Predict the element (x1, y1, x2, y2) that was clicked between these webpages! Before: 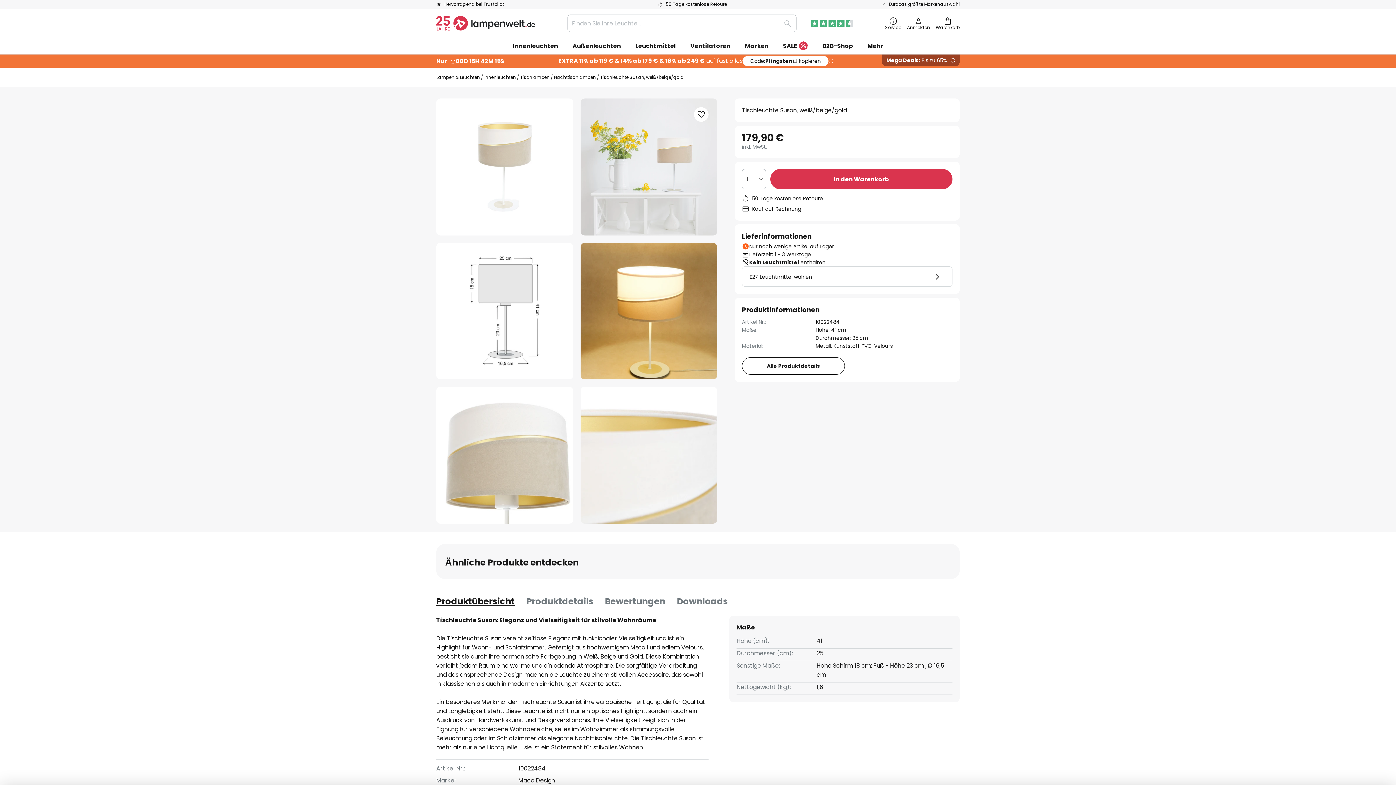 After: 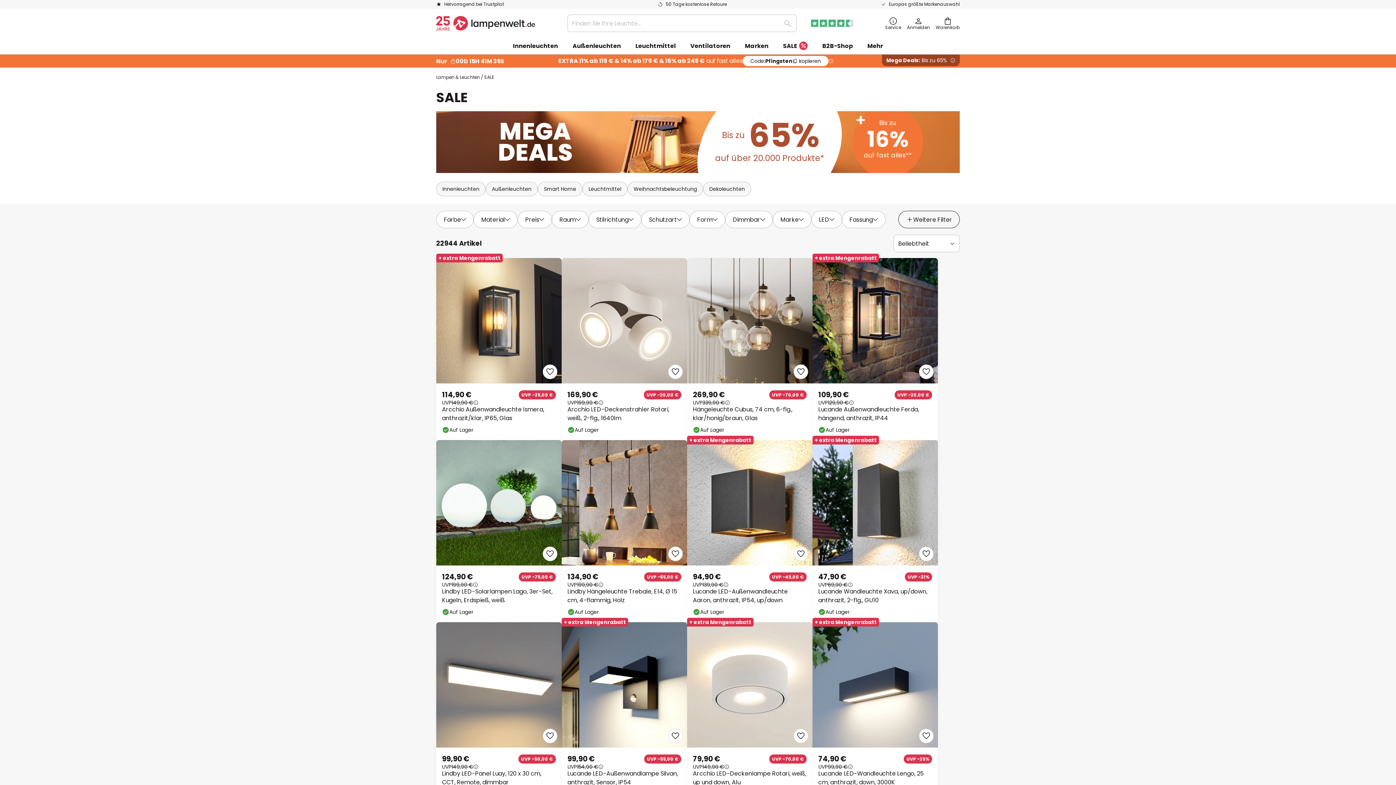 Action: label: SALE bbox: (776, 37, 815, 54)